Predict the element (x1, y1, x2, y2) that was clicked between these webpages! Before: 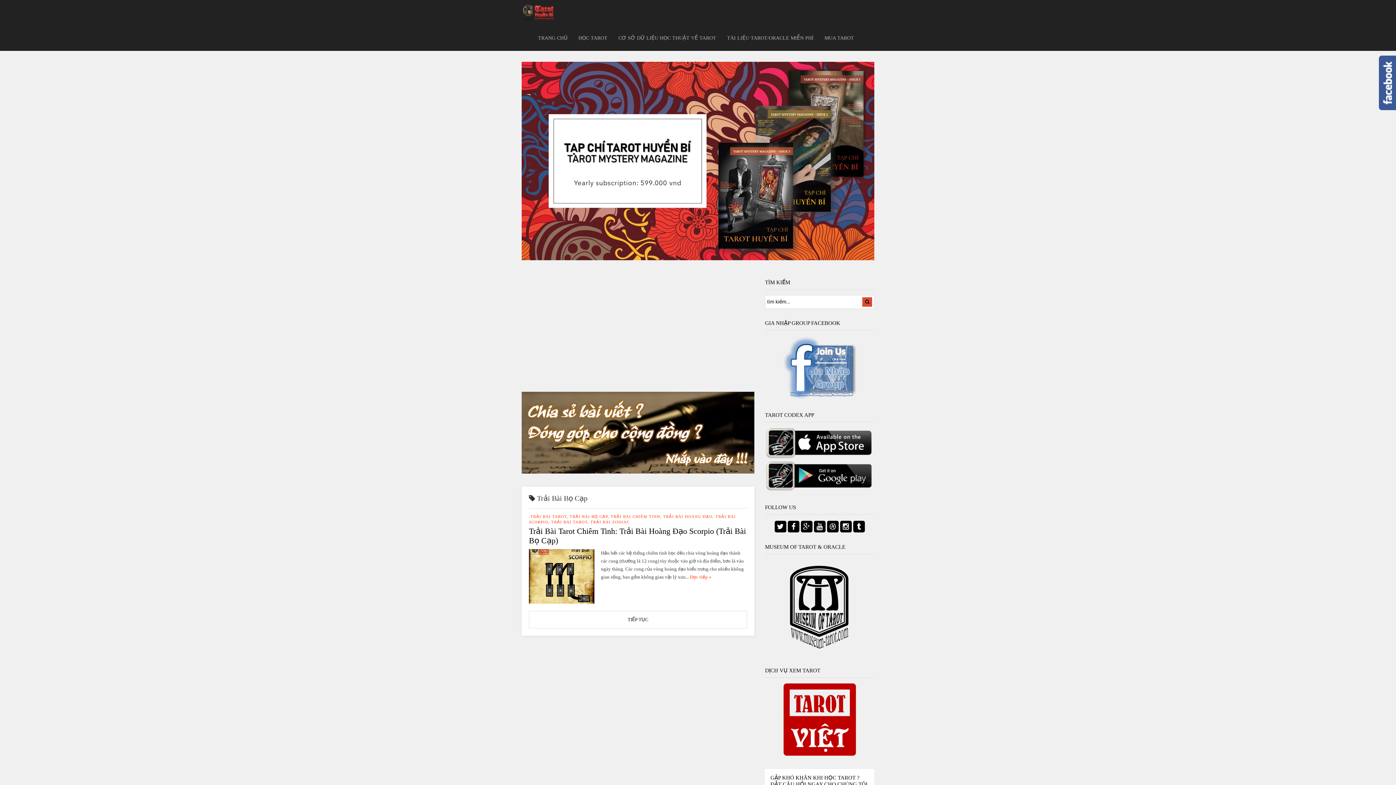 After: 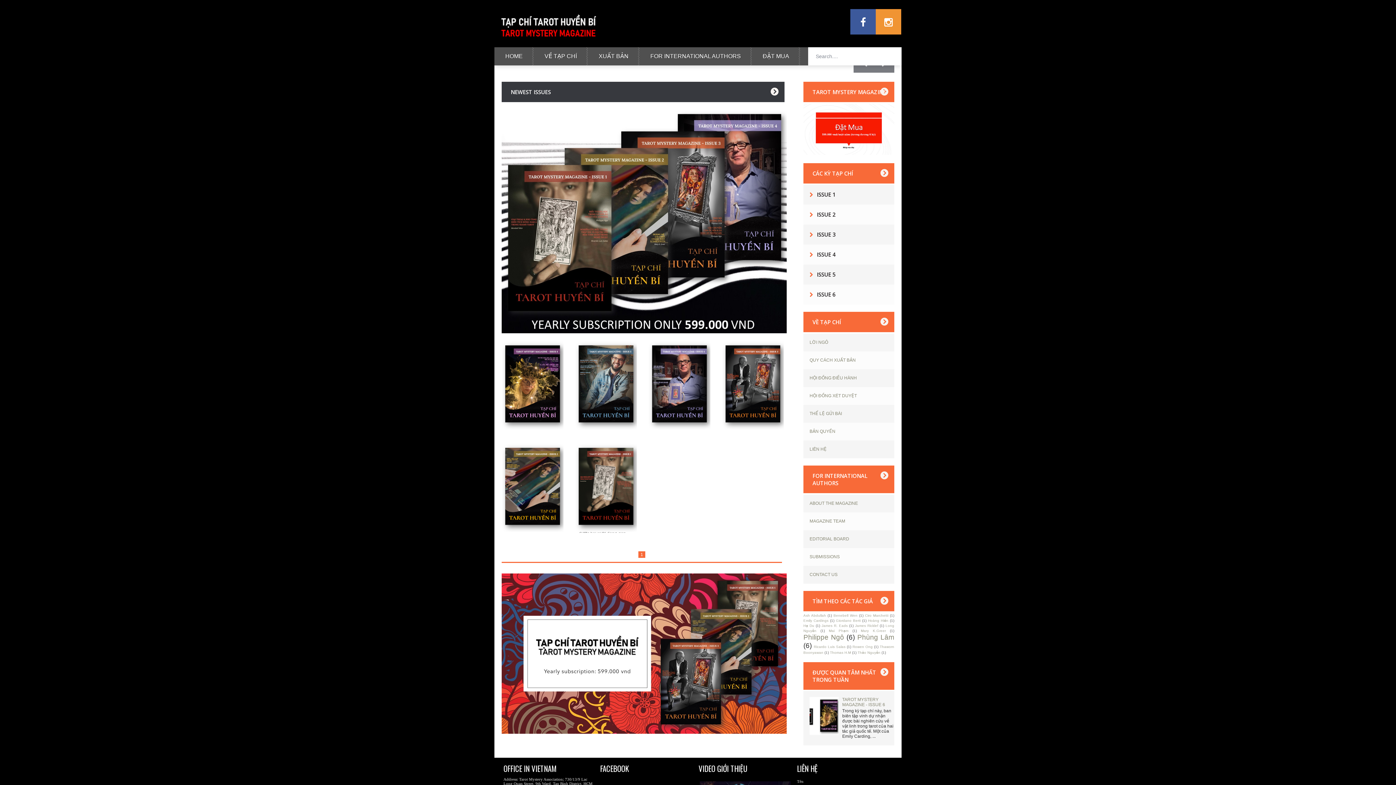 Action: bbox: (521, 255, 874, 261)